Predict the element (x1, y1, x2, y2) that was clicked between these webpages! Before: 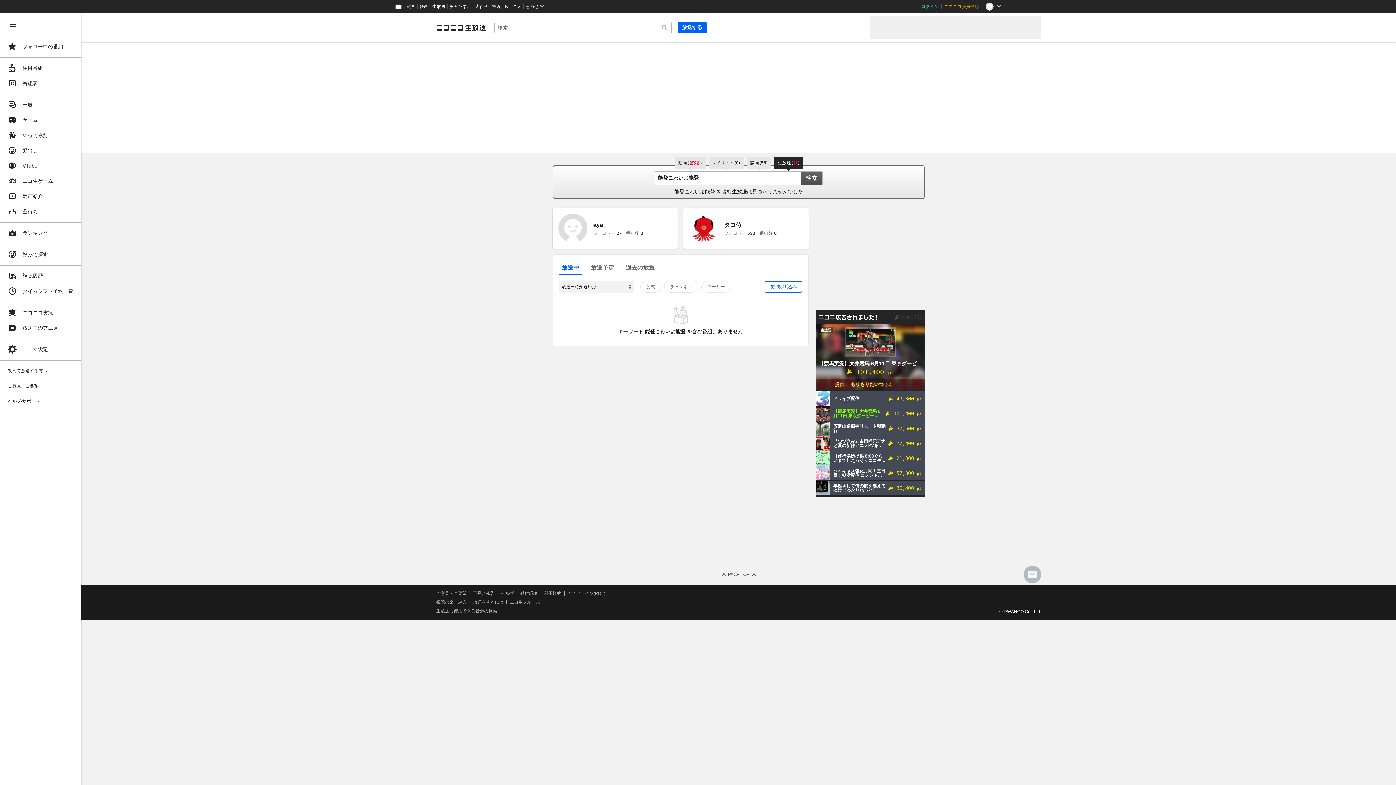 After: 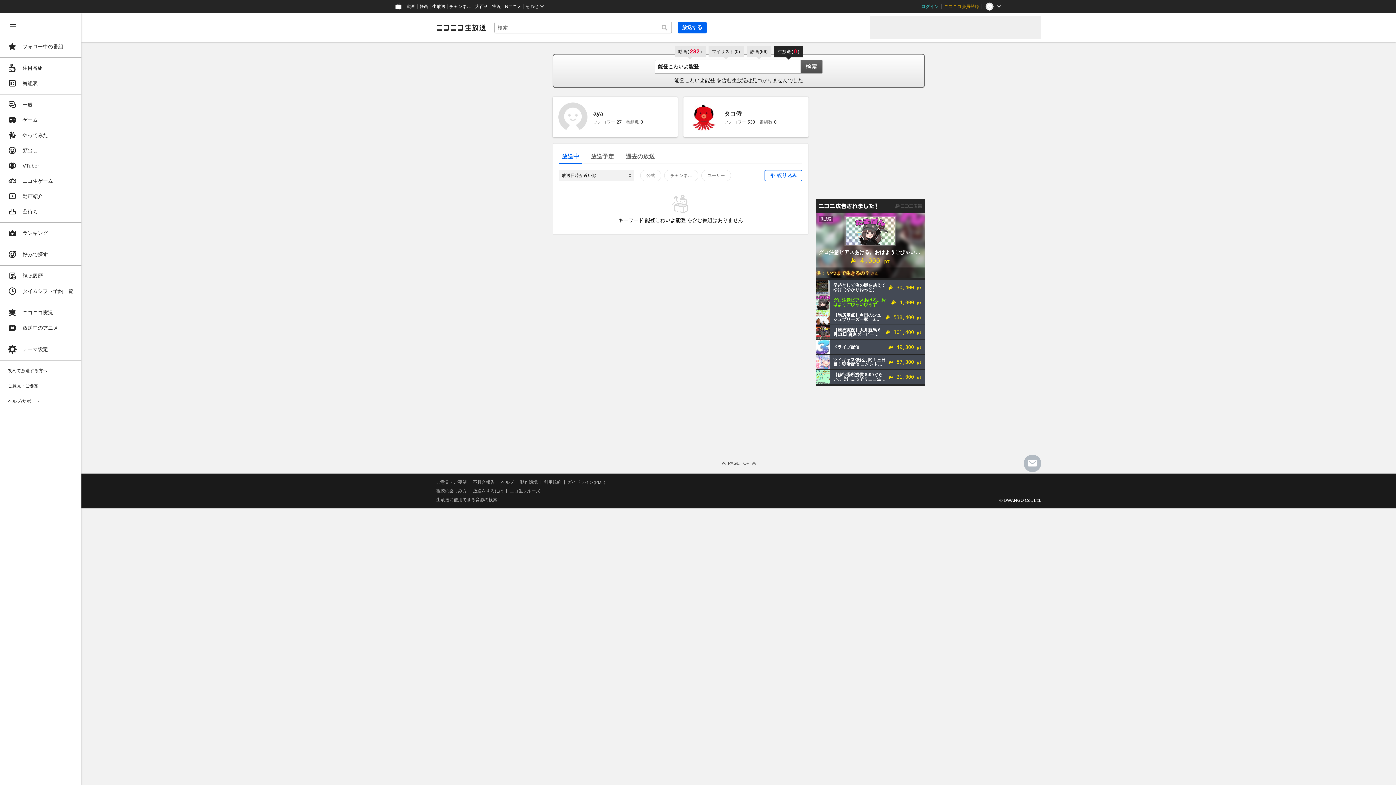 Action: bbox: (800, 171, 822, 184) label: 検索